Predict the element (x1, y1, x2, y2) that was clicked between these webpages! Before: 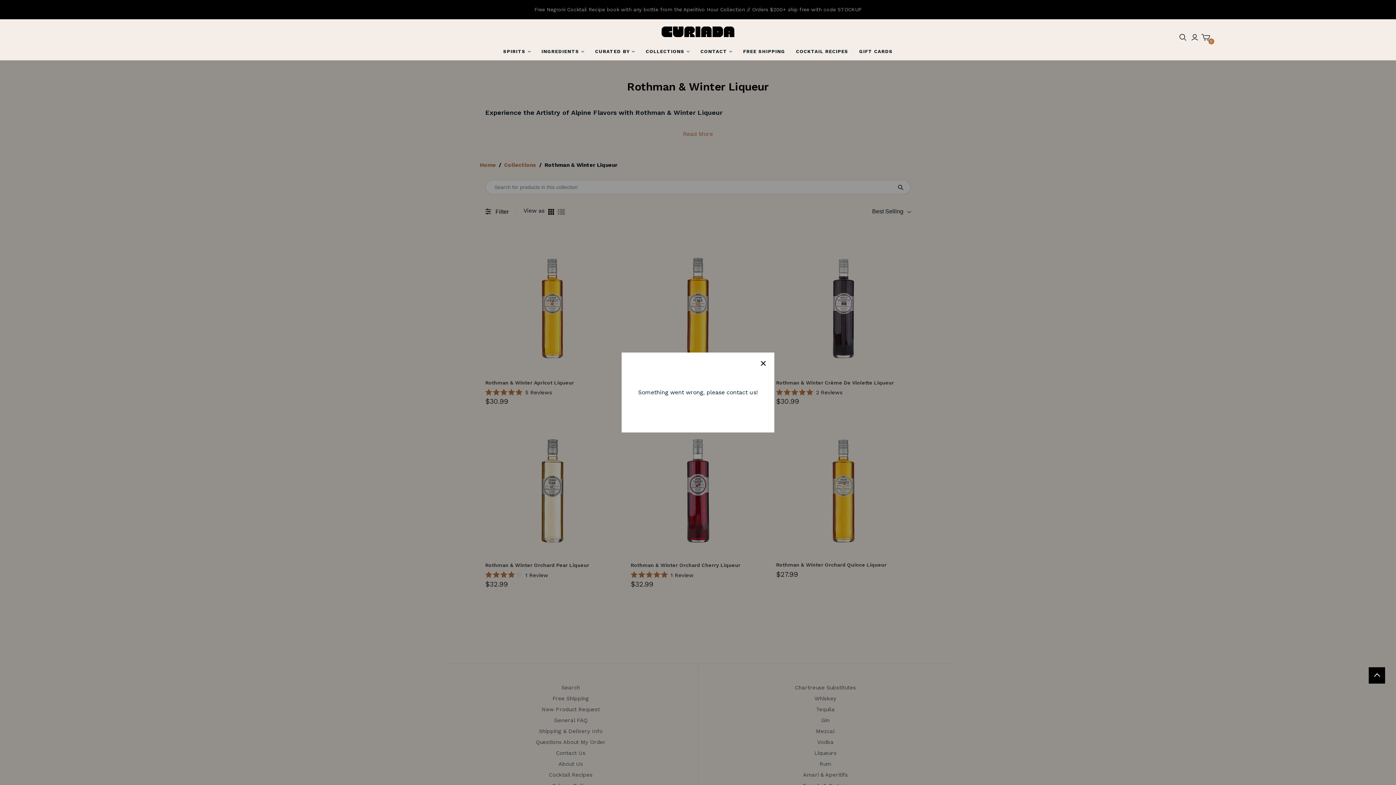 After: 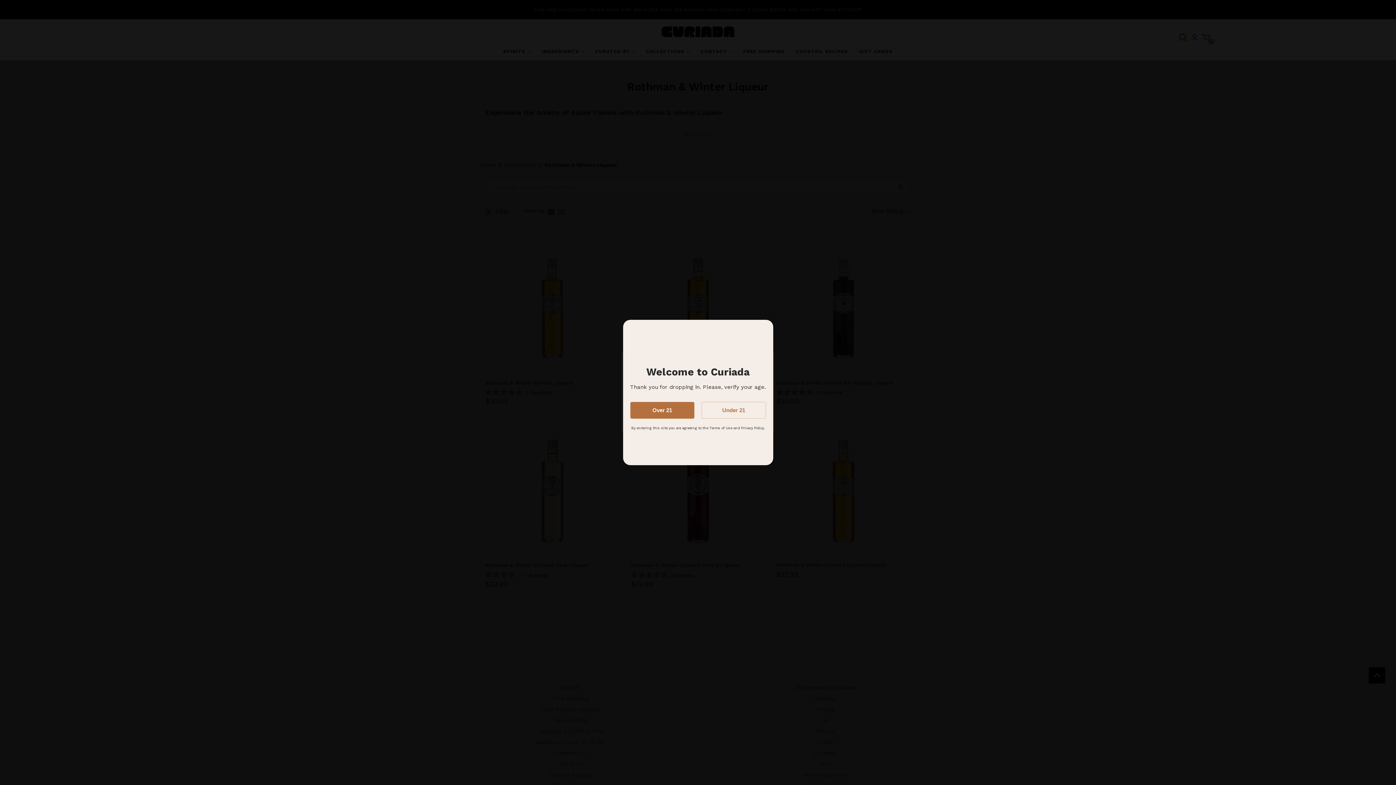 Action: label: Open search bbox: (1179, 33, 1186, 41)